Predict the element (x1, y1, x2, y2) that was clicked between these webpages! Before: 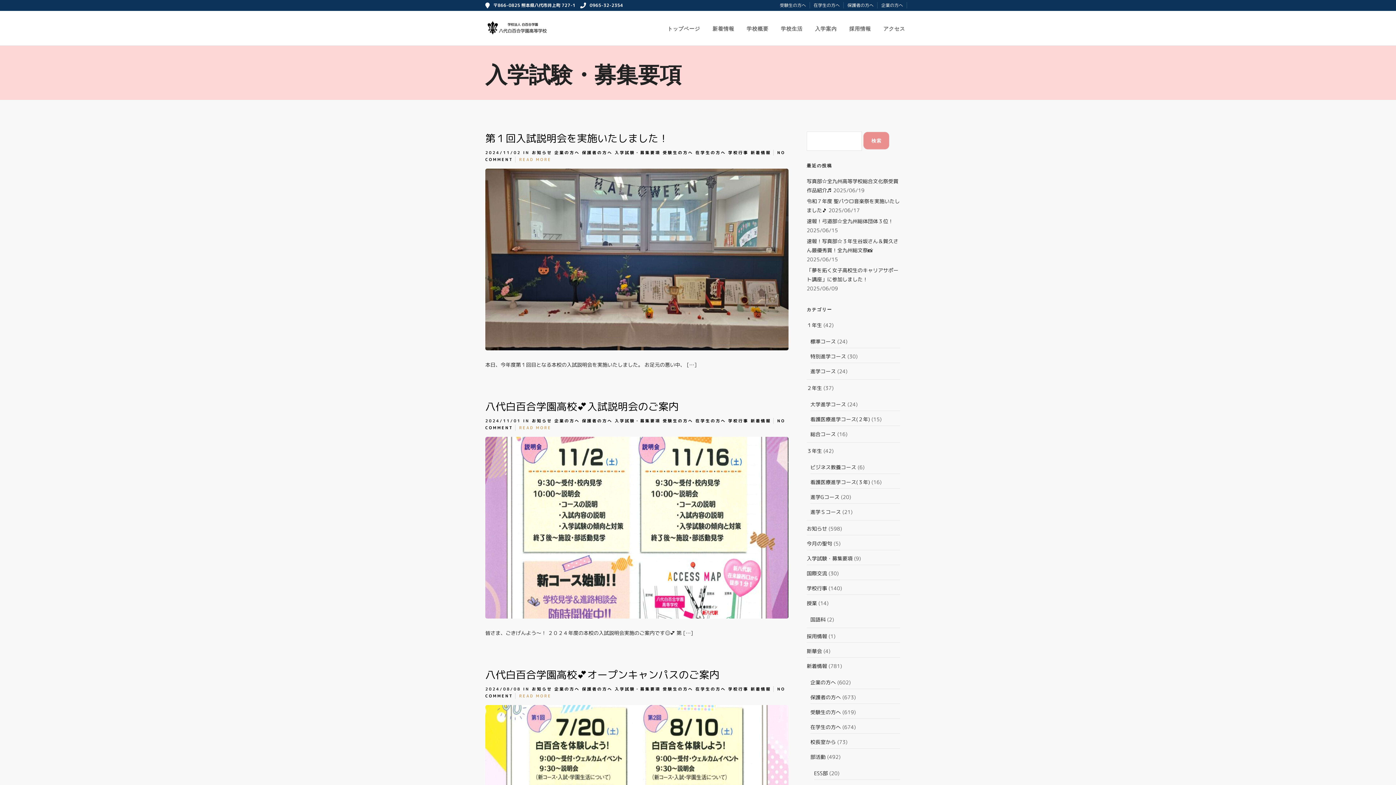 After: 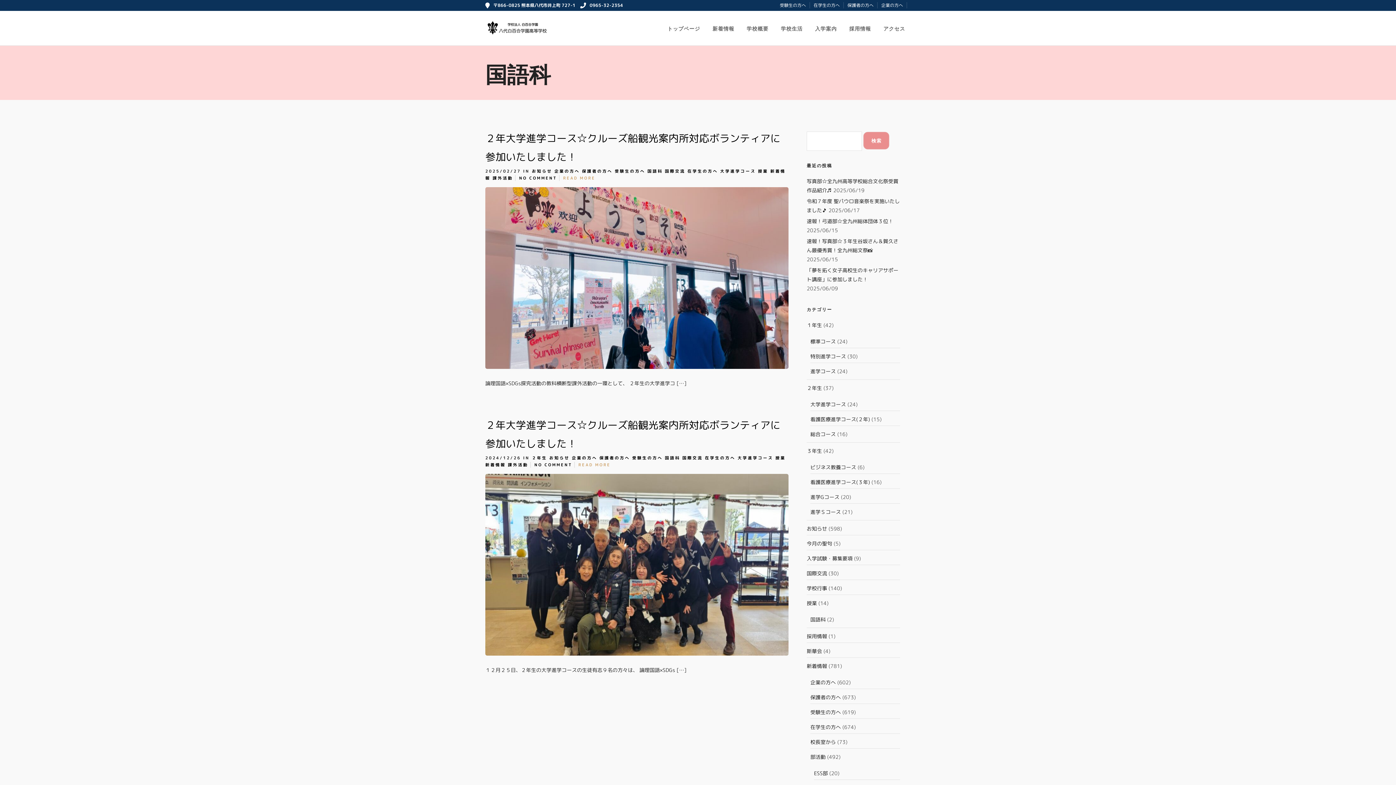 Action: bbox: (810, 616, 825, 623) label: 国語科